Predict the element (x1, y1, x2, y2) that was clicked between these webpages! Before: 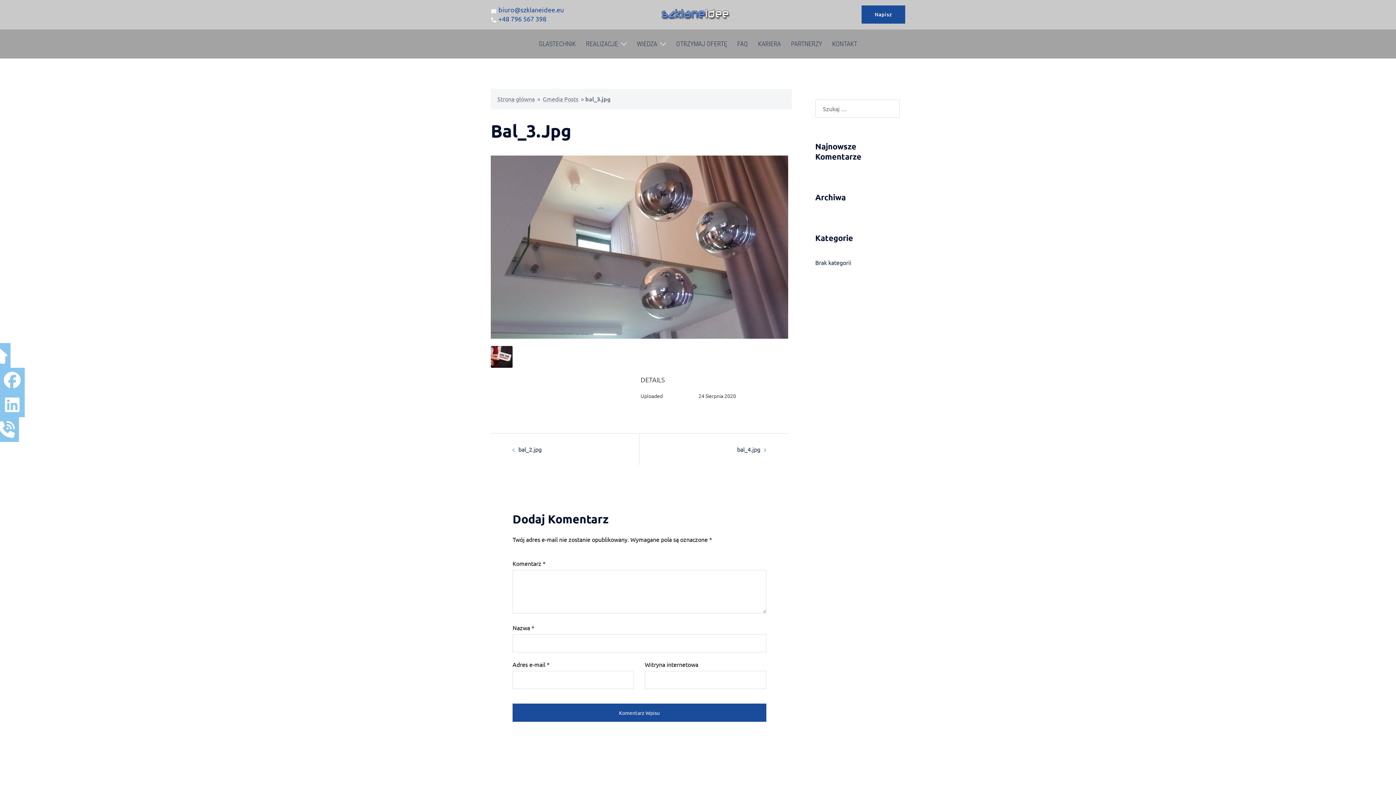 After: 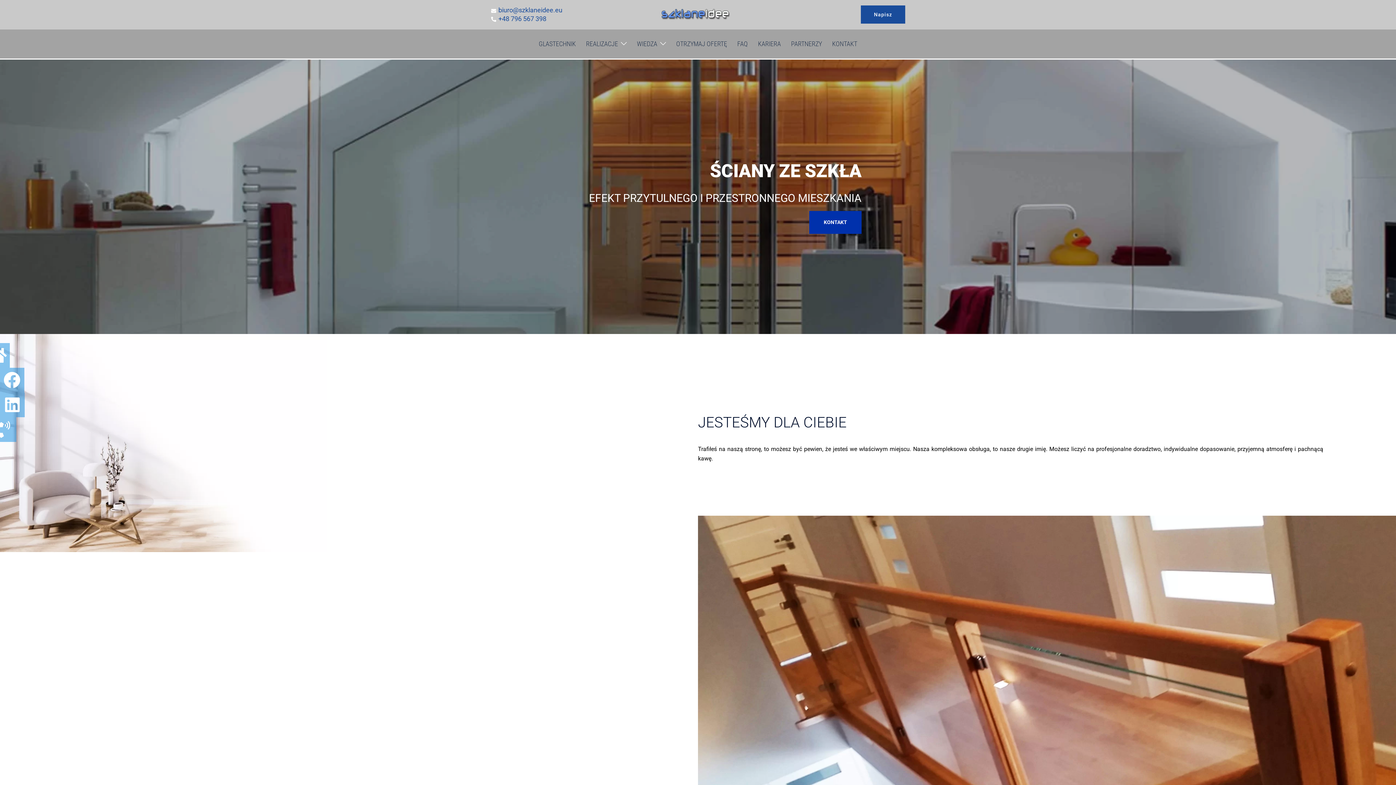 Action: bbox: (538, 38, 576, 49) label: GLASTECHNIK